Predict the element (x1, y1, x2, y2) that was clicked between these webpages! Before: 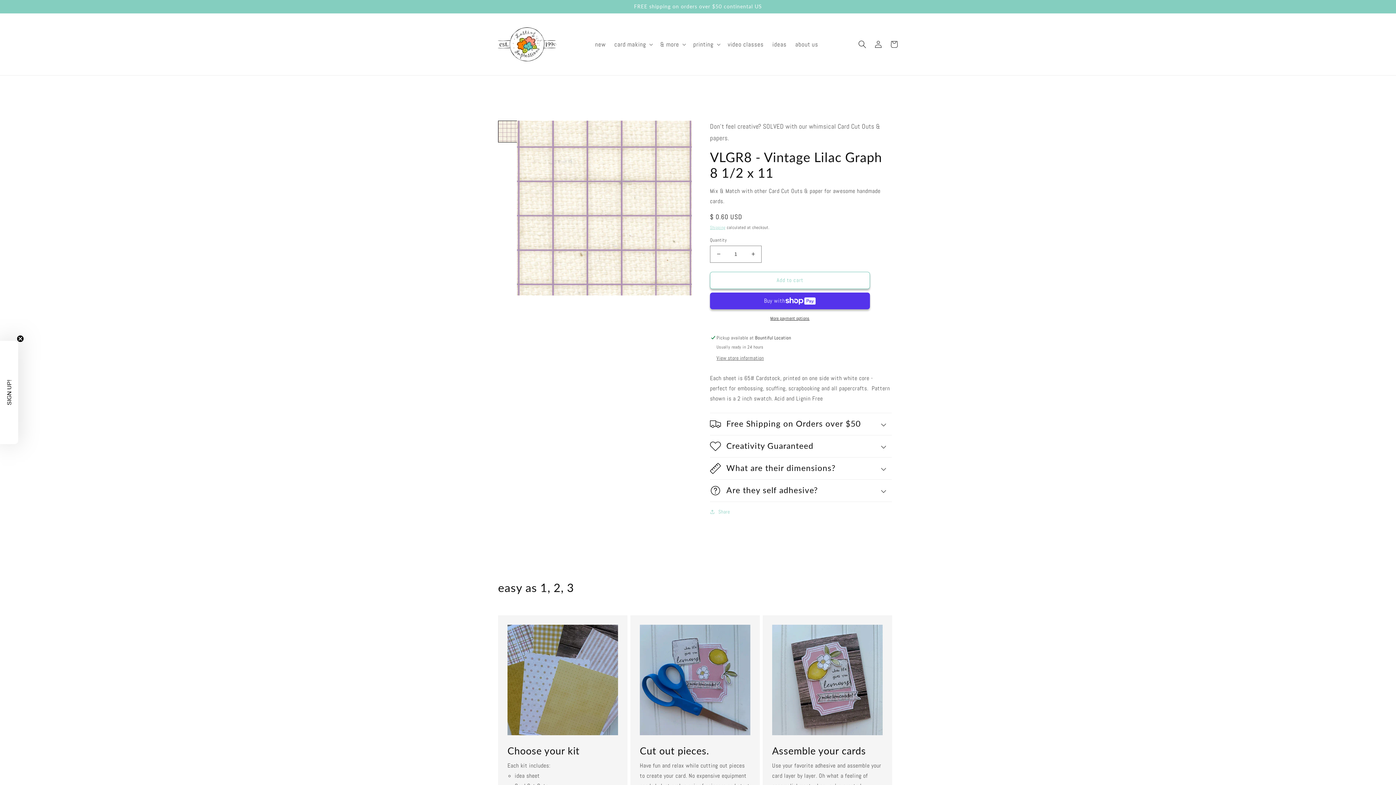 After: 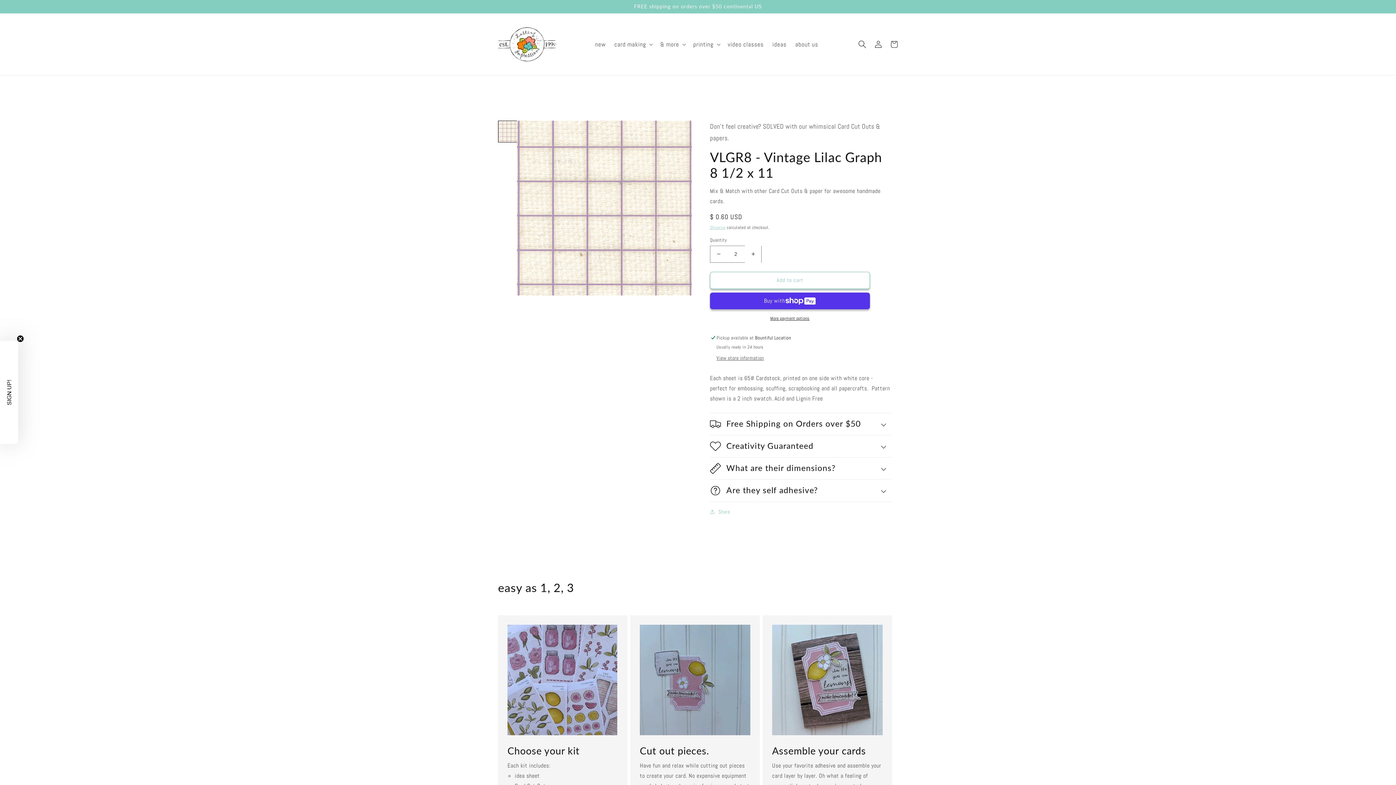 Action: bbox: (745, 245, 761, 262) label: Increase quantity for VLGR8 - Vintage Lilac Graph 8 1/2 x 11